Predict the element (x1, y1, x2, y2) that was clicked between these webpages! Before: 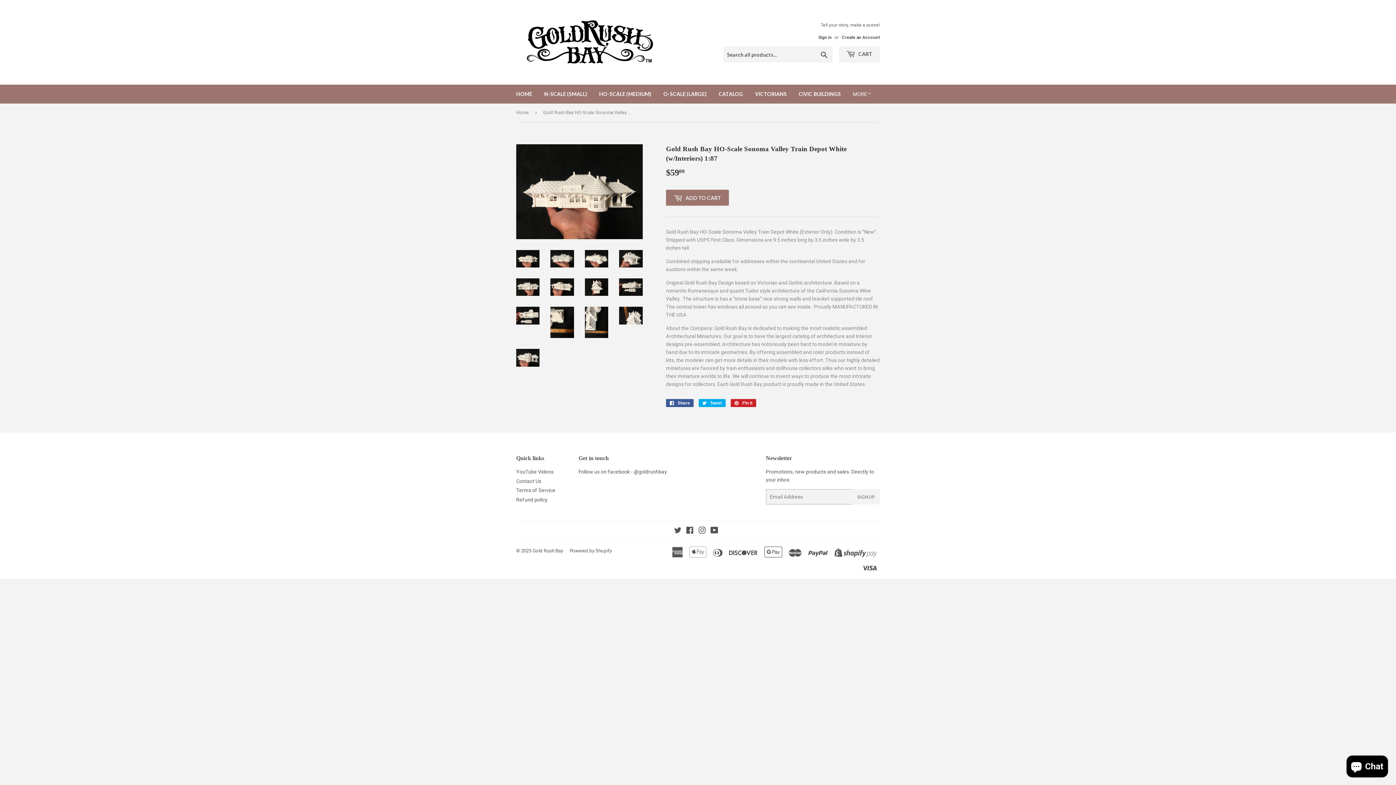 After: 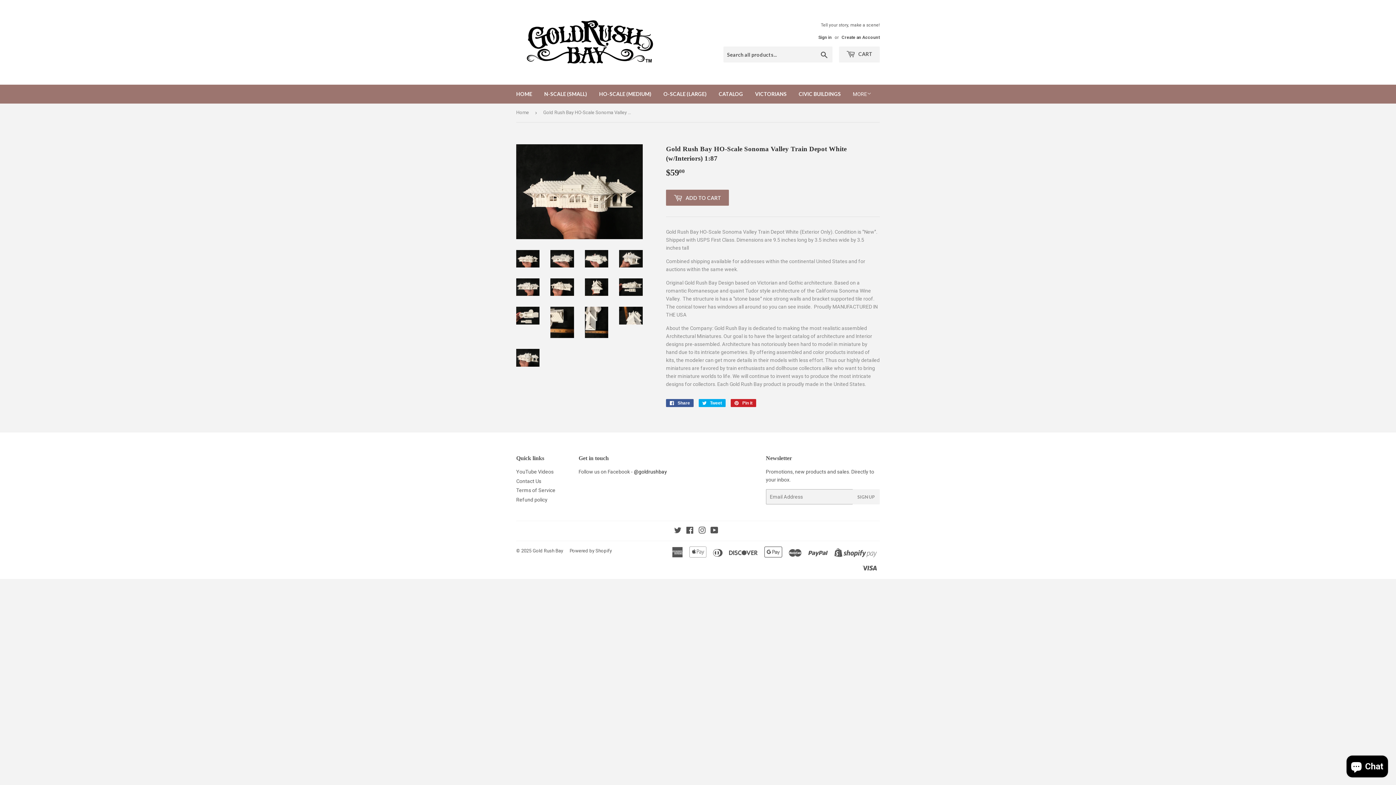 Action: bbox: (634, 469, 667, 475) label: @goldrushbay